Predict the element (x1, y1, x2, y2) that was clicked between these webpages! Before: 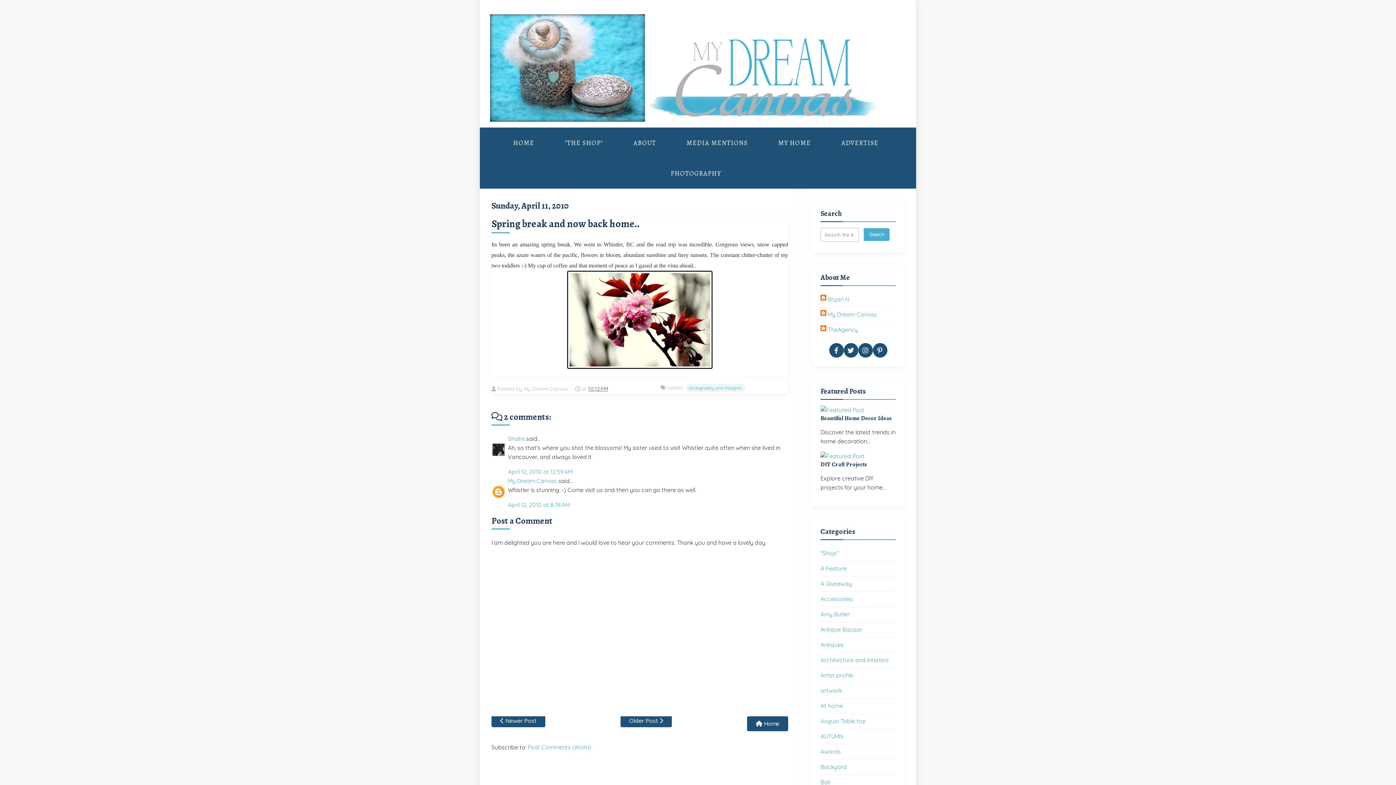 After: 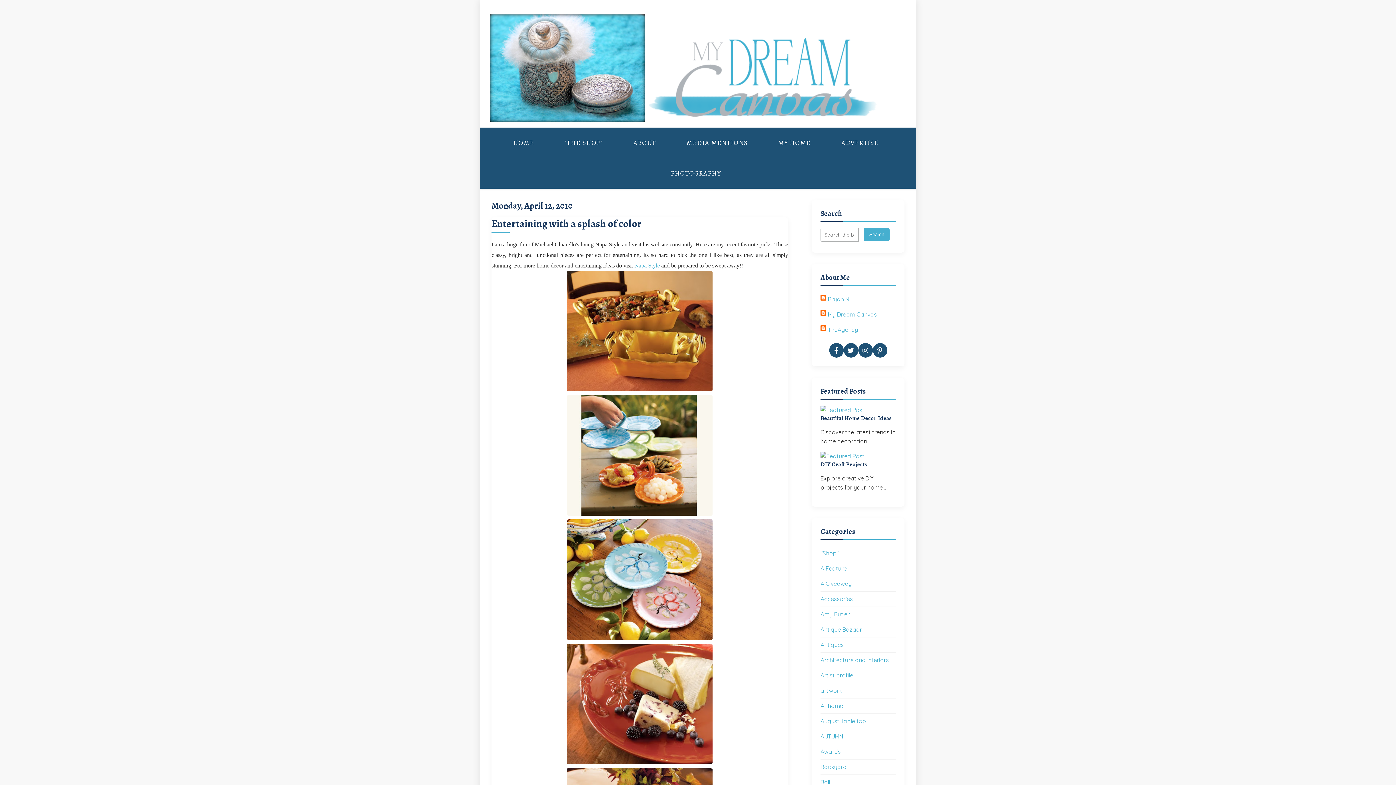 Action: label:  Newer Post bbox: (491, 714, 545, 727)